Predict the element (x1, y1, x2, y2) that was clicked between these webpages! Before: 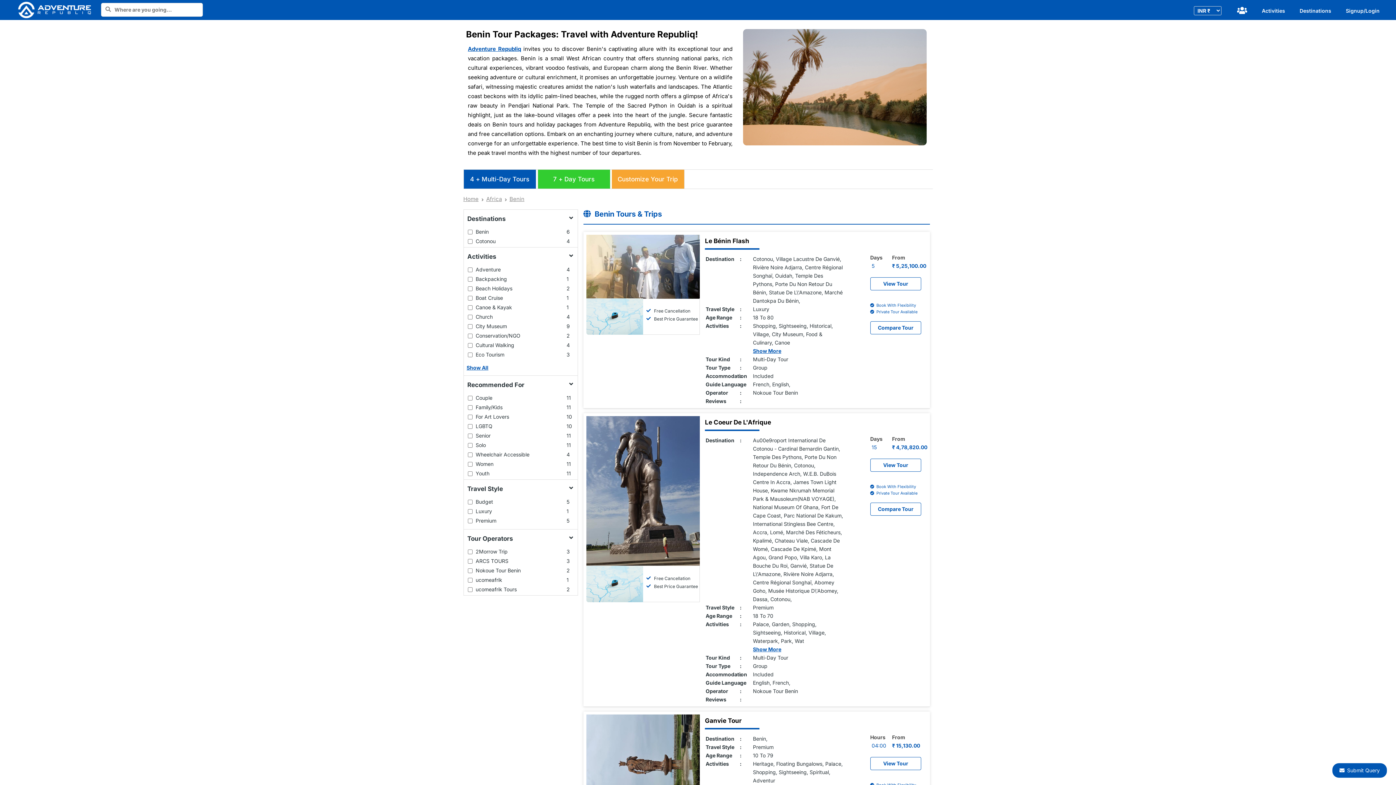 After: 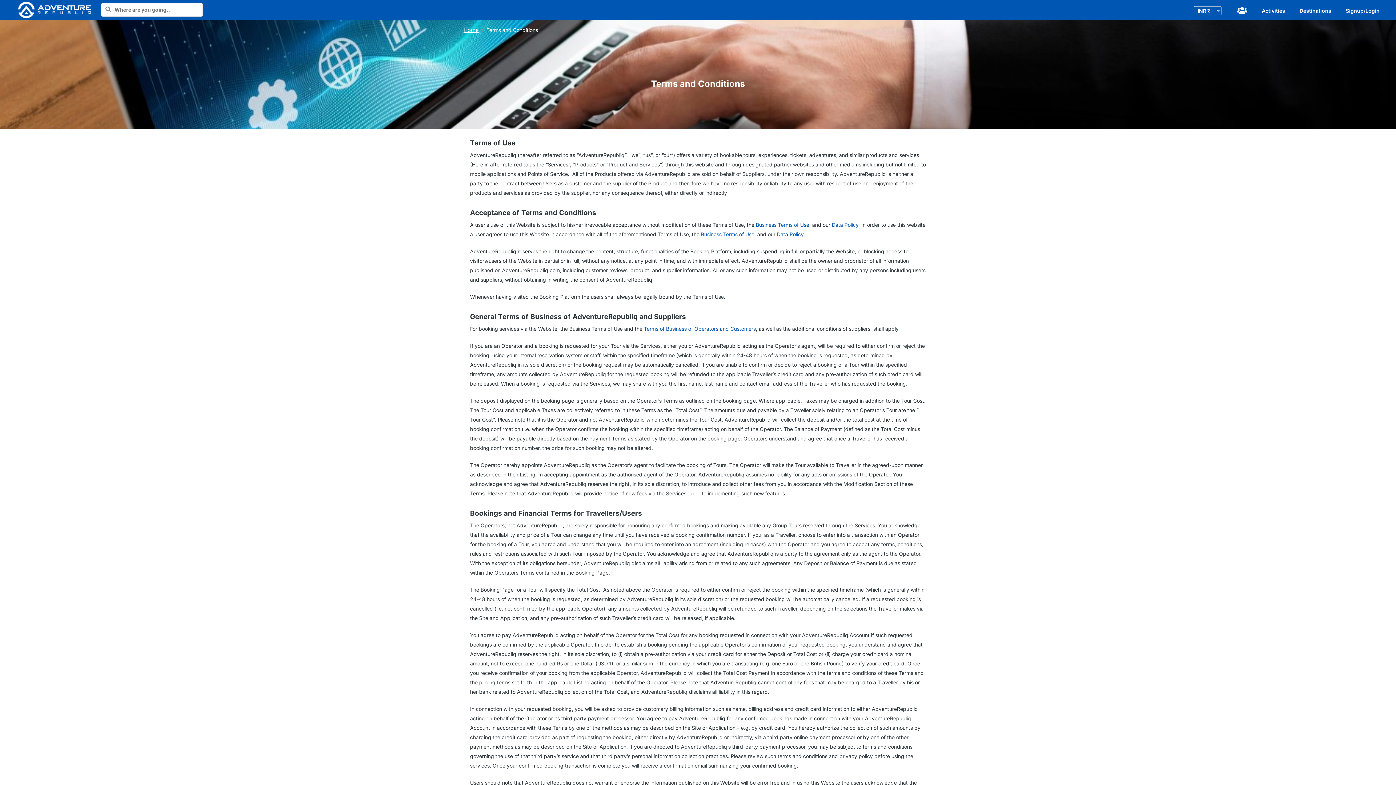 Action: bbox: (468, 245, 520, 252) label: Terms and Conditions